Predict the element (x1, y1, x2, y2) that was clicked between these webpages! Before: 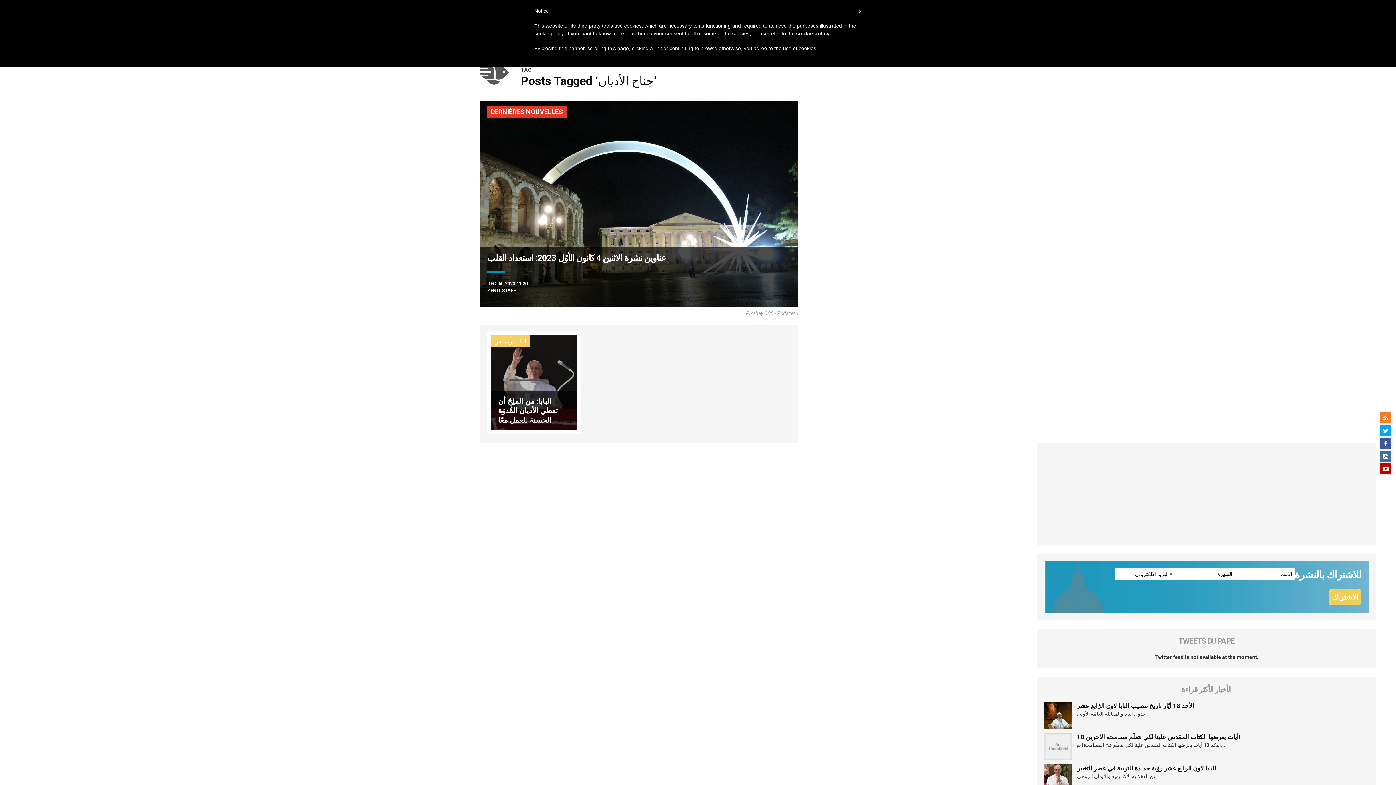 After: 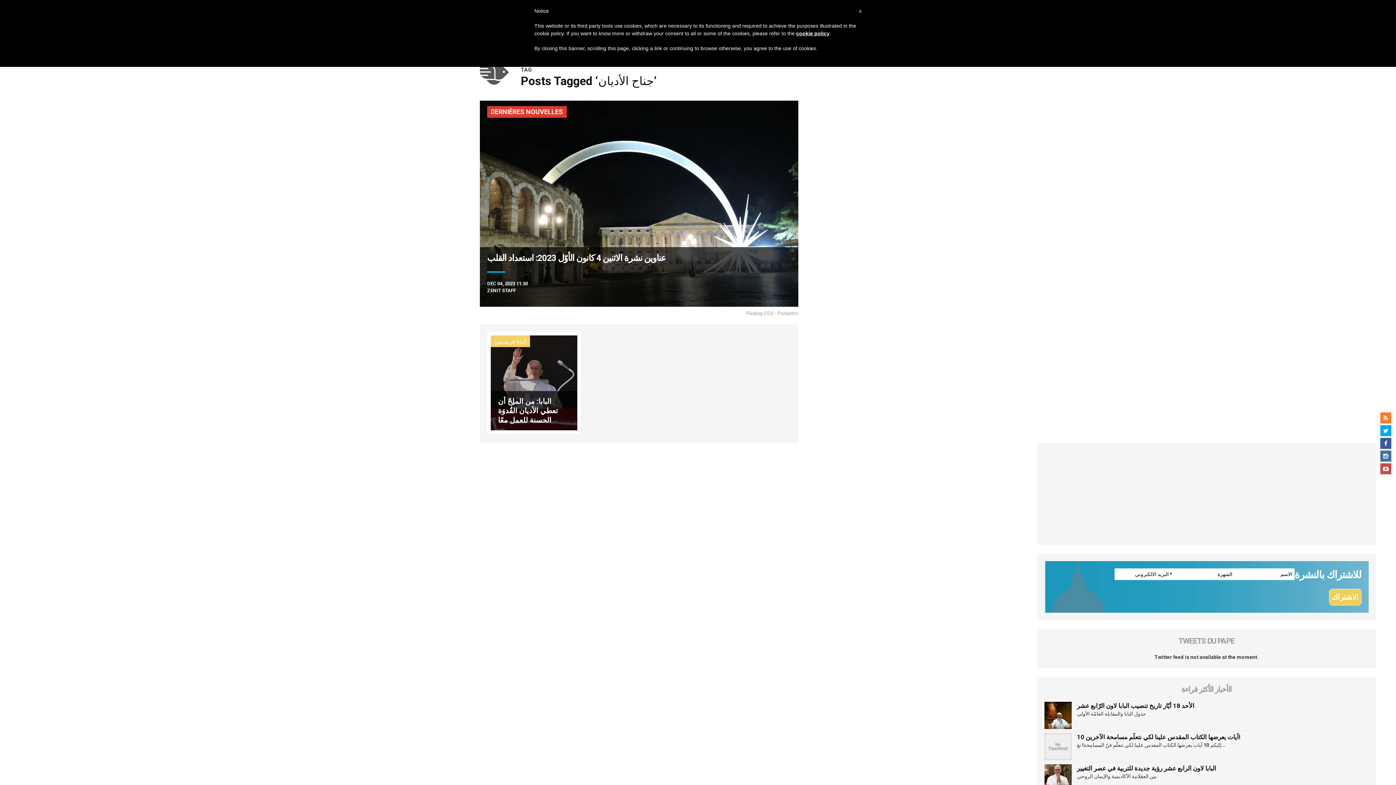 Action: bbox: (1380, 463, 1391, 474)